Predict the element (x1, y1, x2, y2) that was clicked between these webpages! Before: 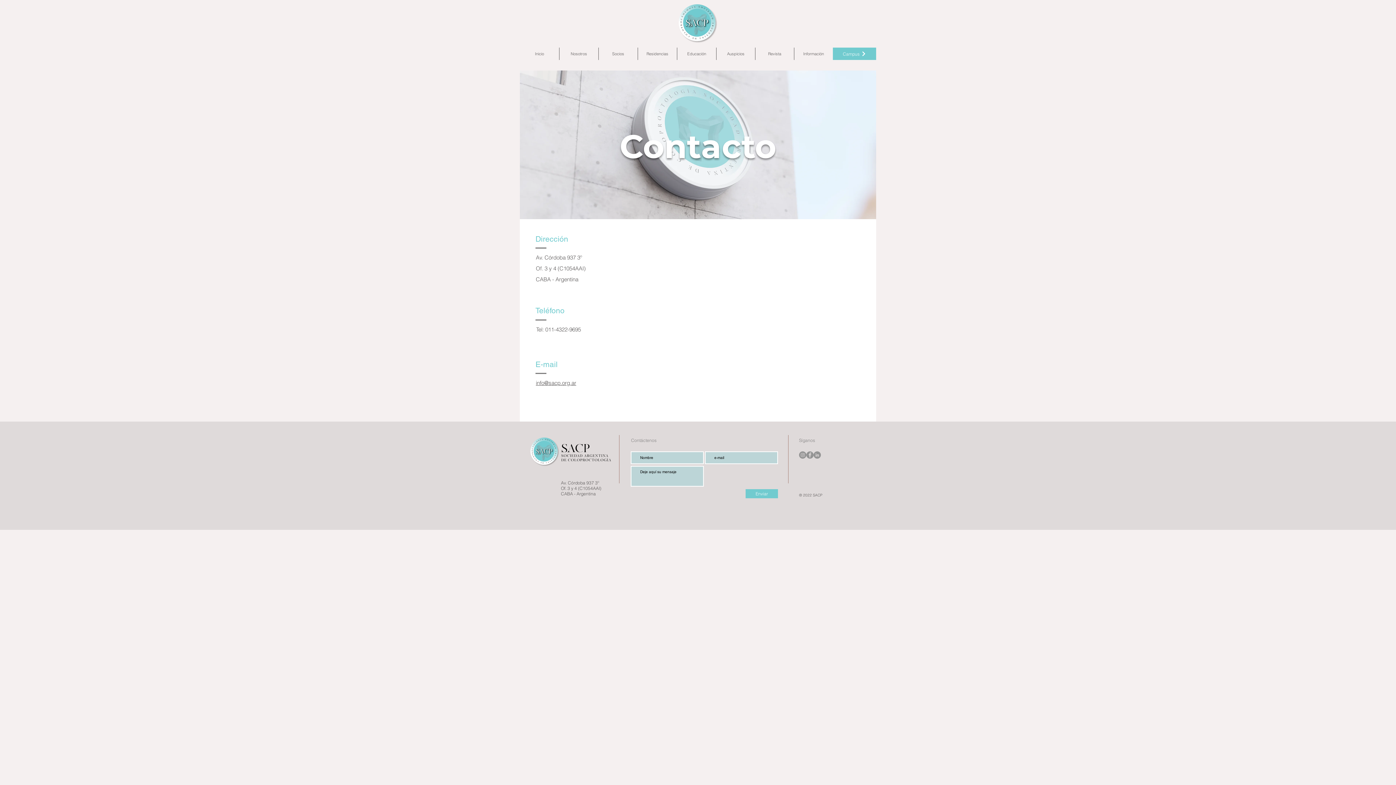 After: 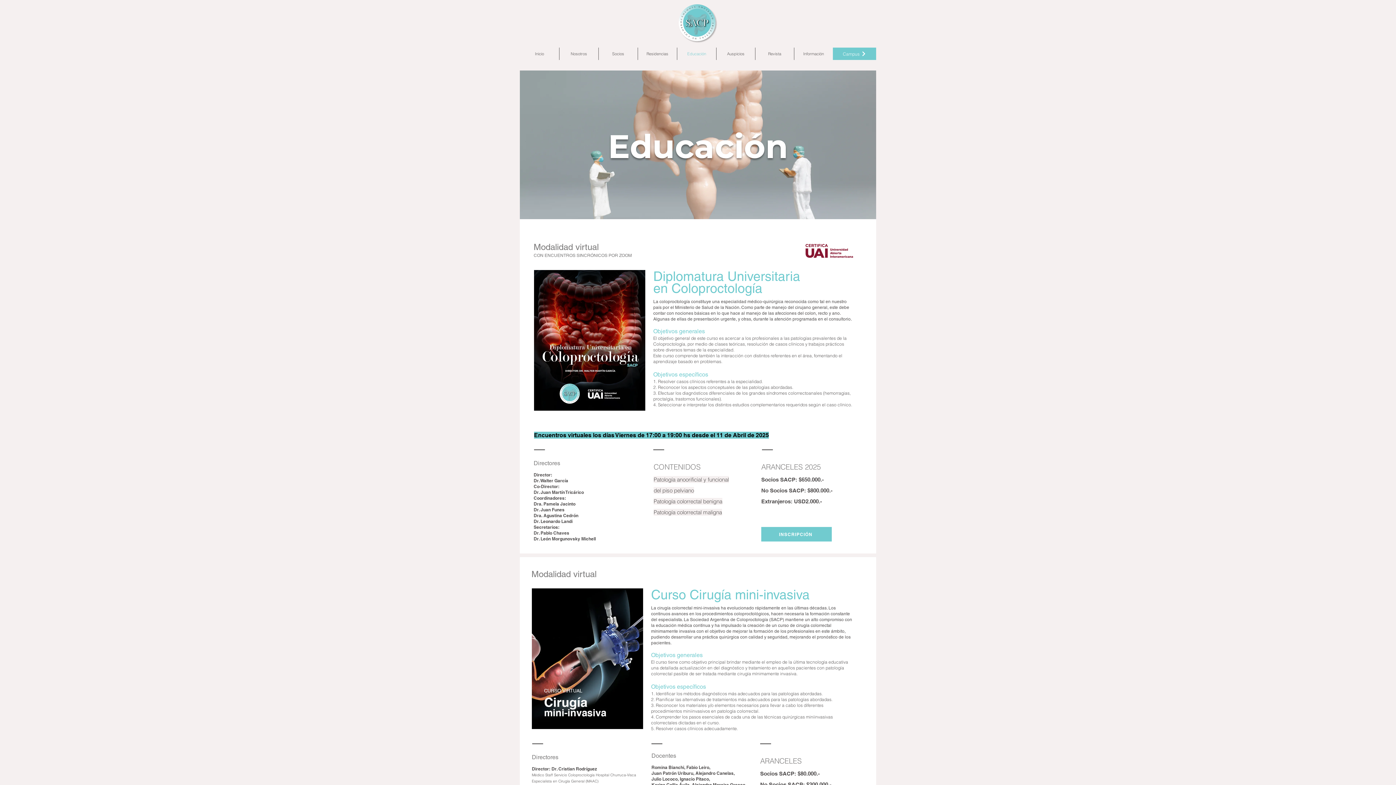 Action: label: Educación bbox: (677, 47, 716, 60)